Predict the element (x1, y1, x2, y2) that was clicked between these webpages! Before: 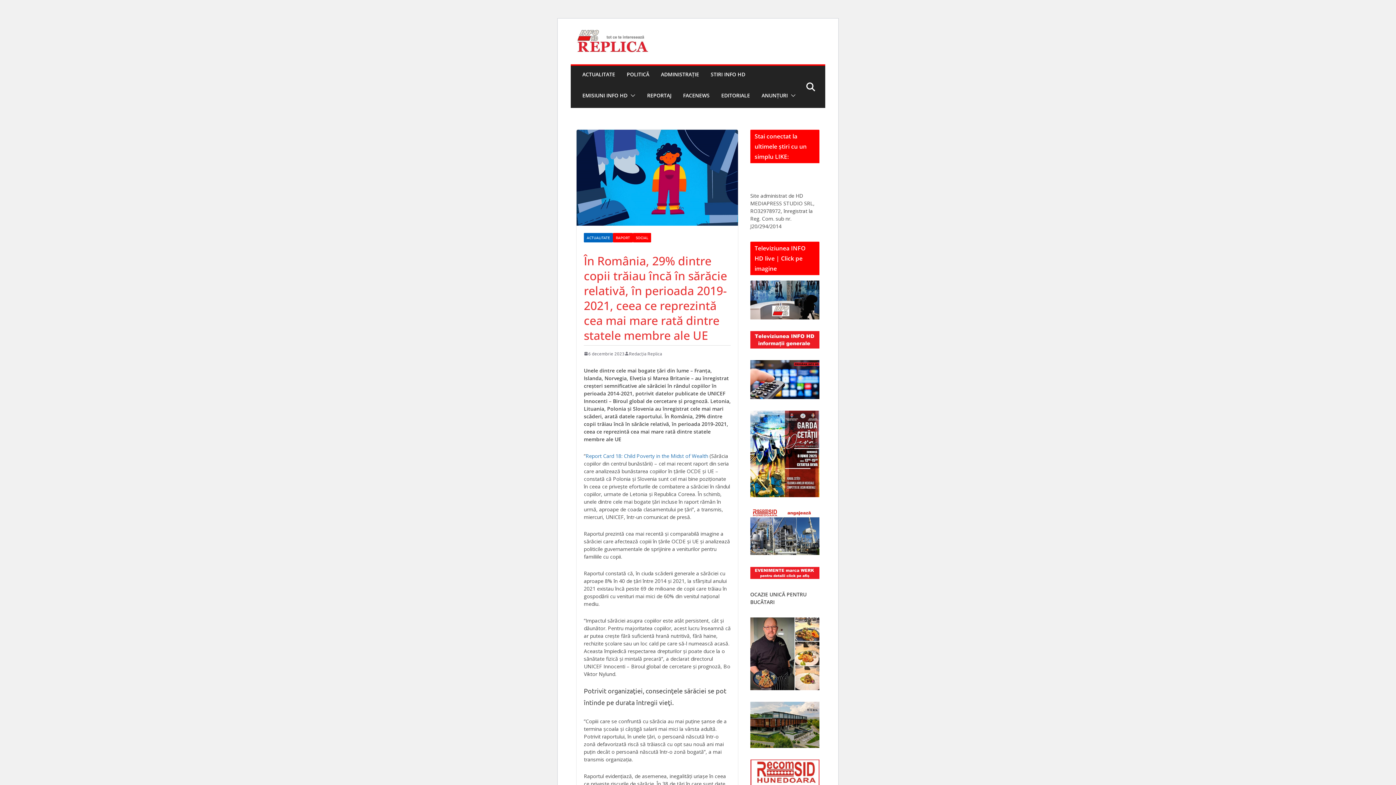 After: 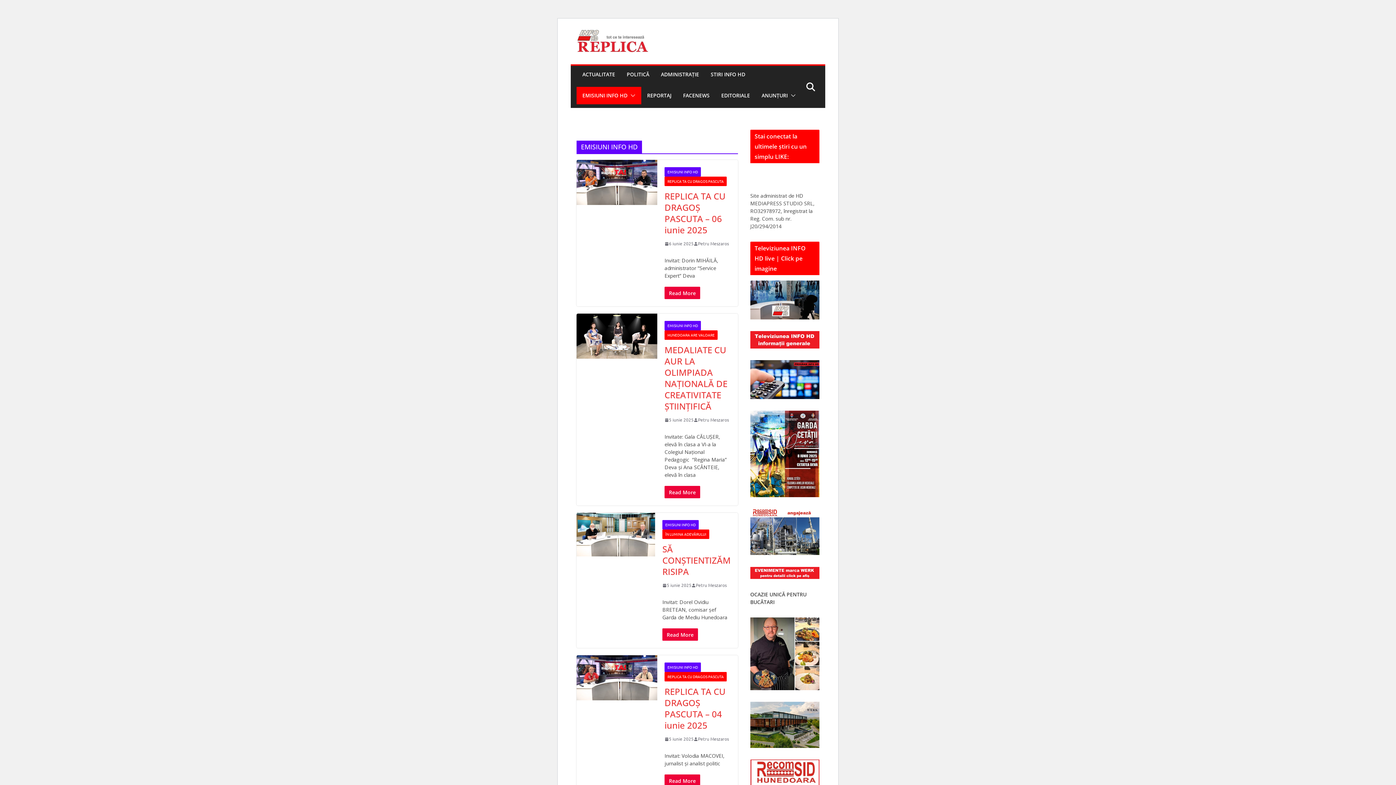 Action: label: EMISIUNI INFO HD bbox: (582, 90, 627, 100)